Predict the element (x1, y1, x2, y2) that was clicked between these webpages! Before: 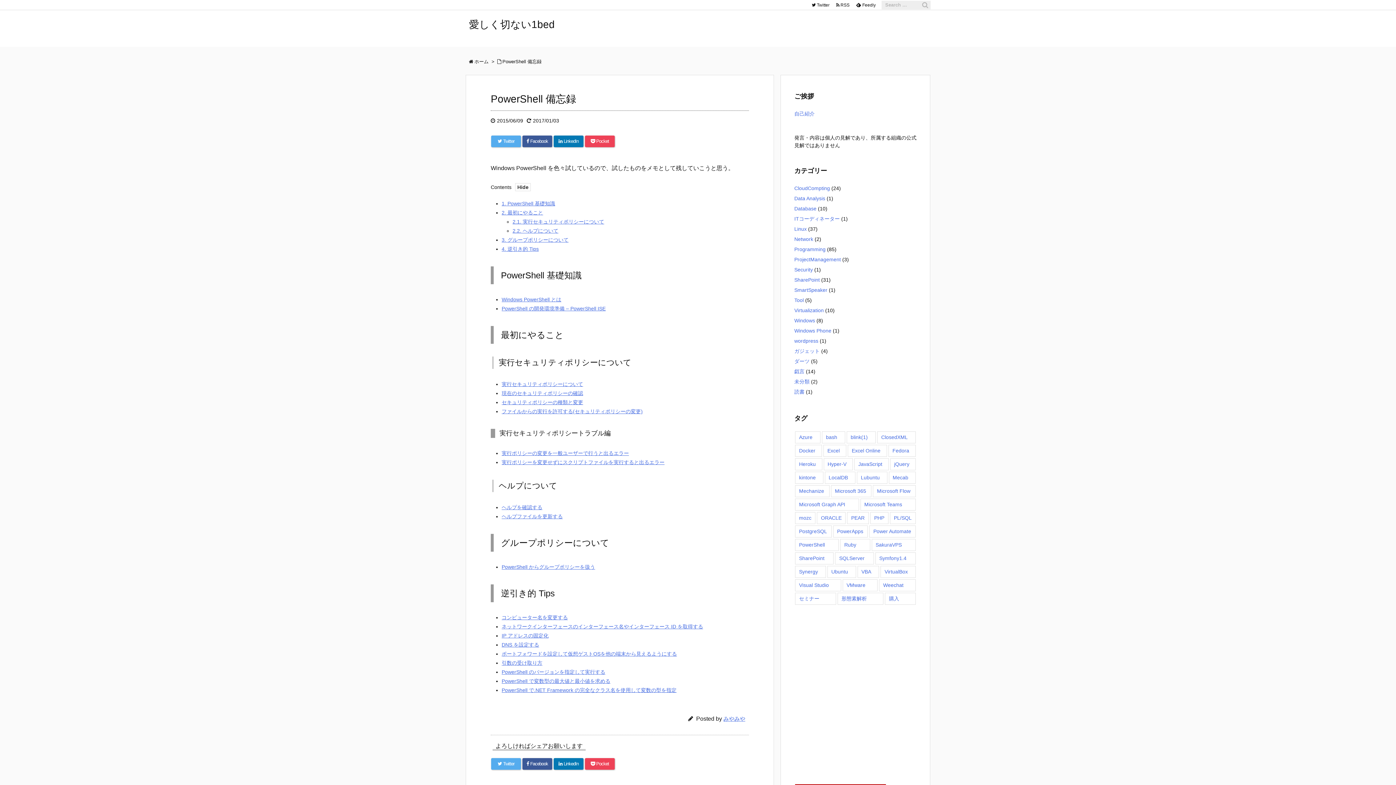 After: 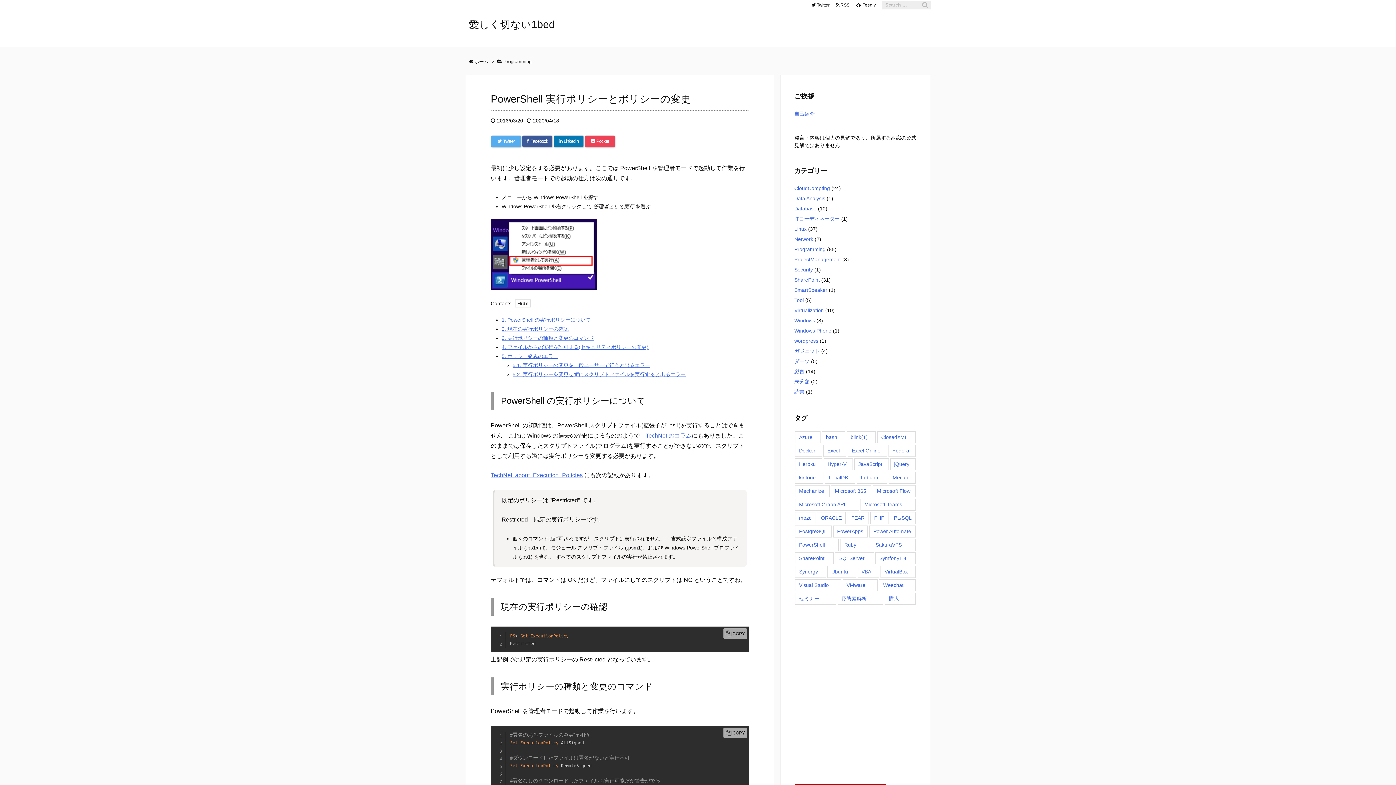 Action: bbox: (501, 408, 642, 414) label: ファイルからの実行を許可する(セキュリティポリシーの変更)